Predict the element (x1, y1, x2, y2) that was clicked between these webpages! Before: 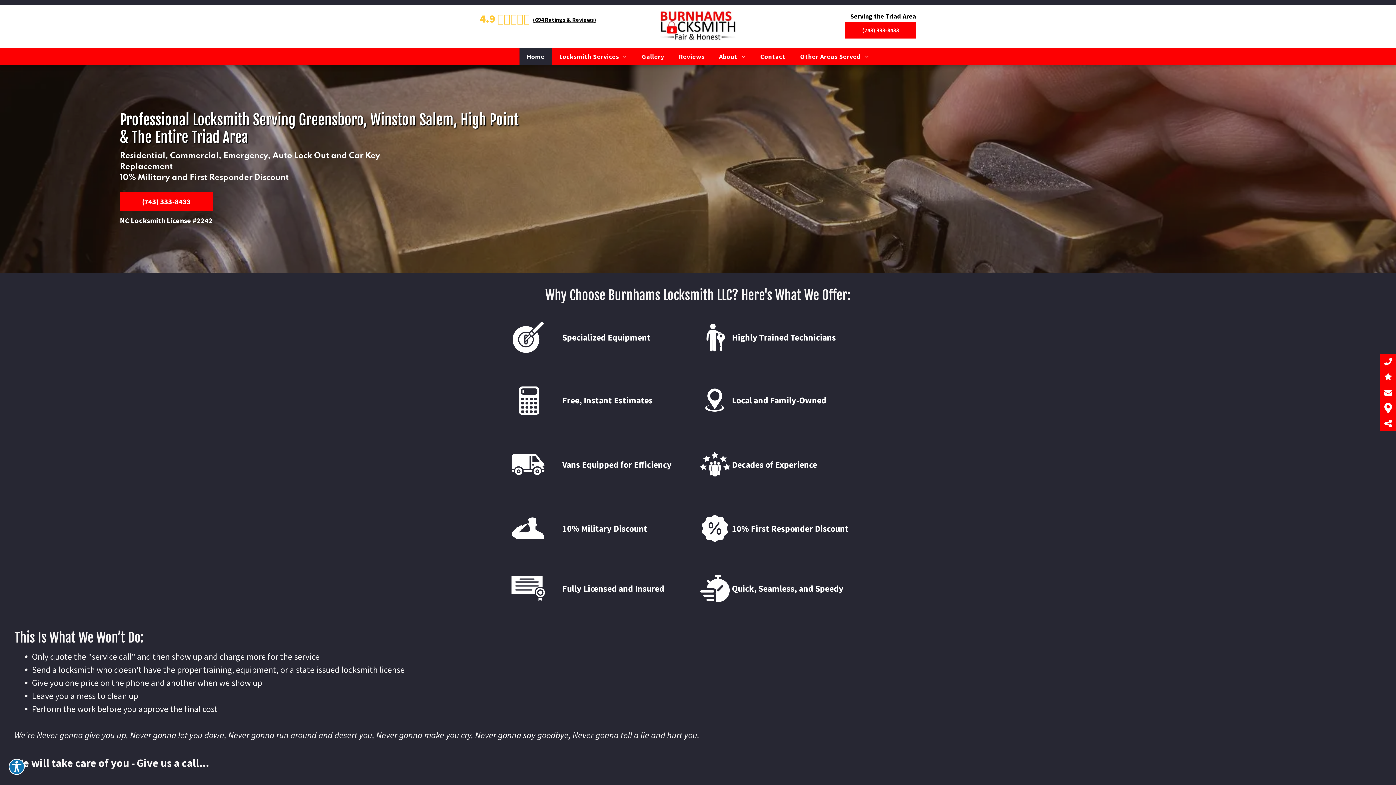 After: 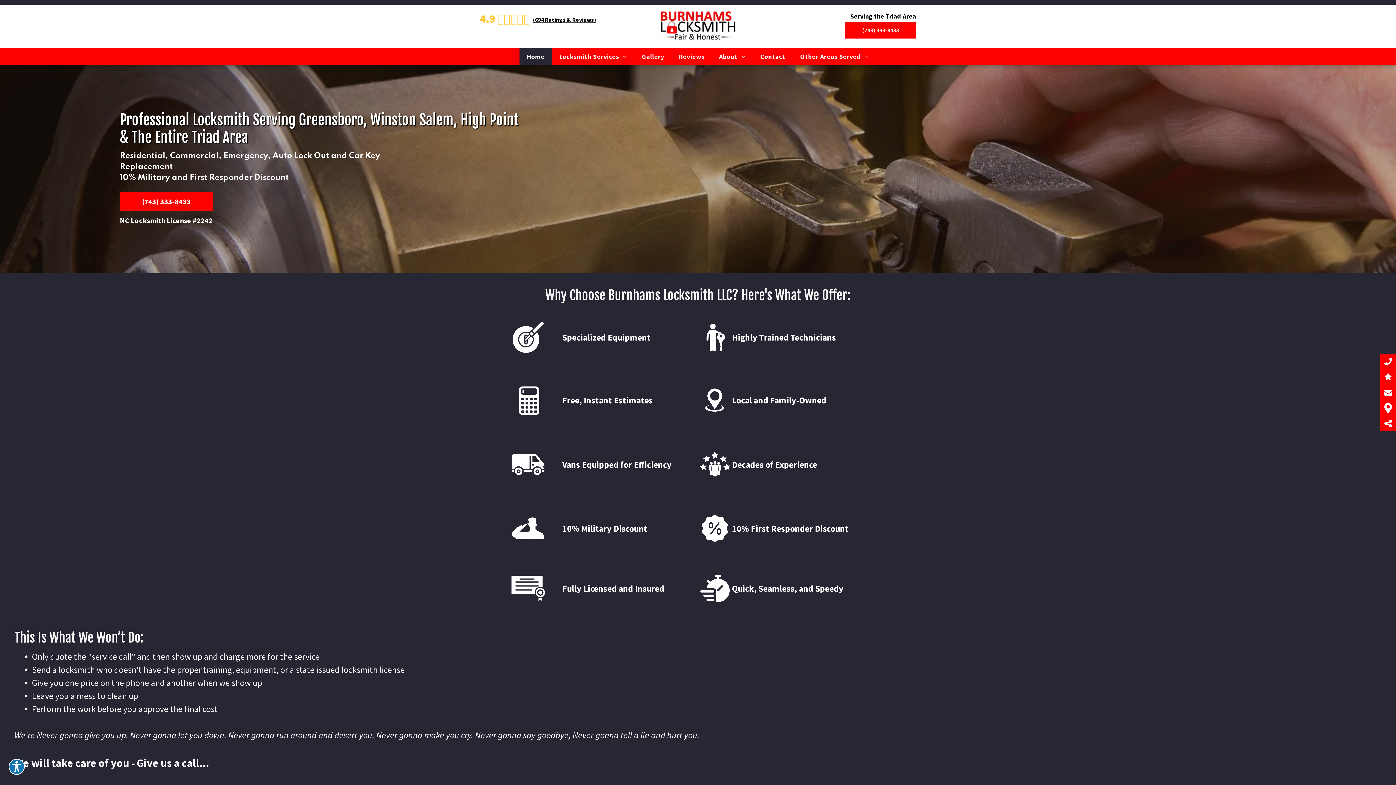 Action: bbox: (659, 11, 736, 18)